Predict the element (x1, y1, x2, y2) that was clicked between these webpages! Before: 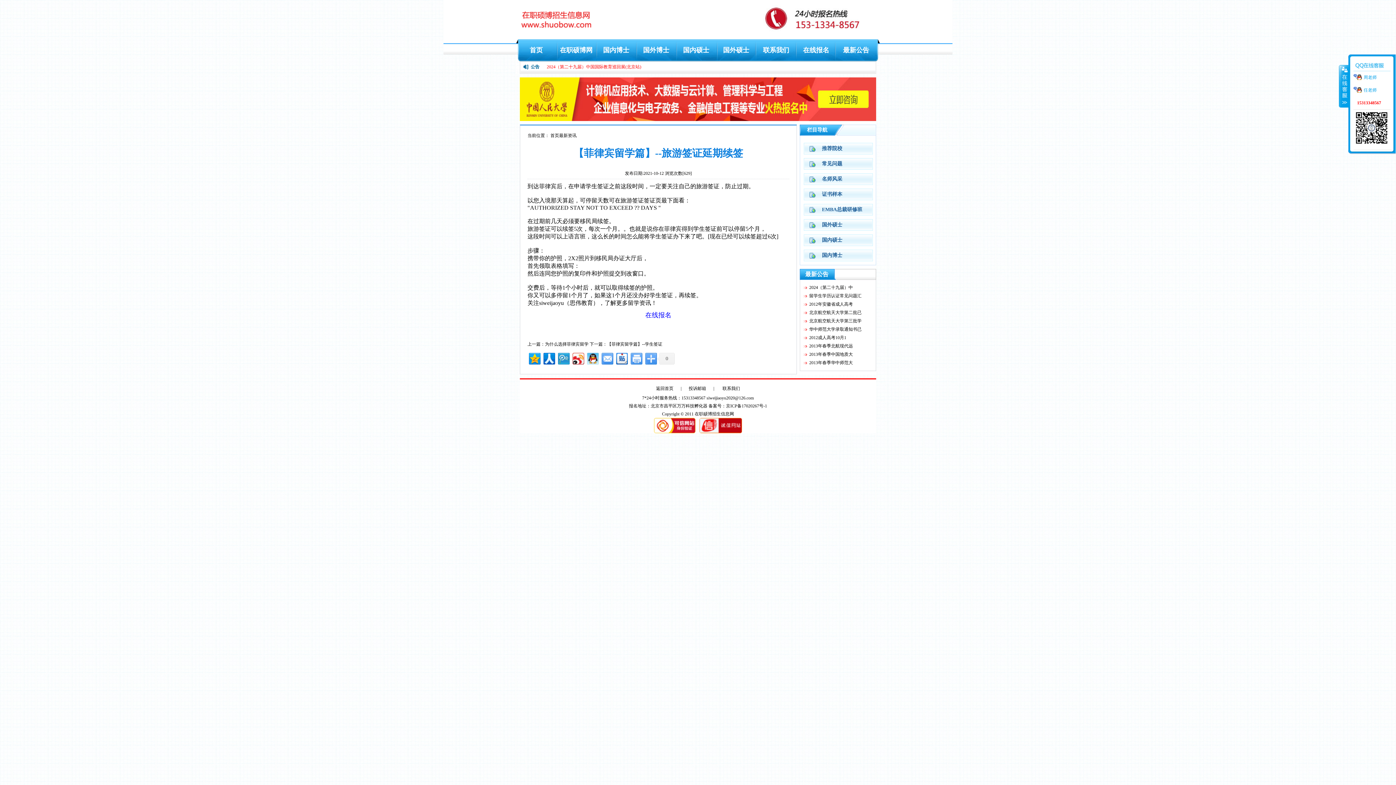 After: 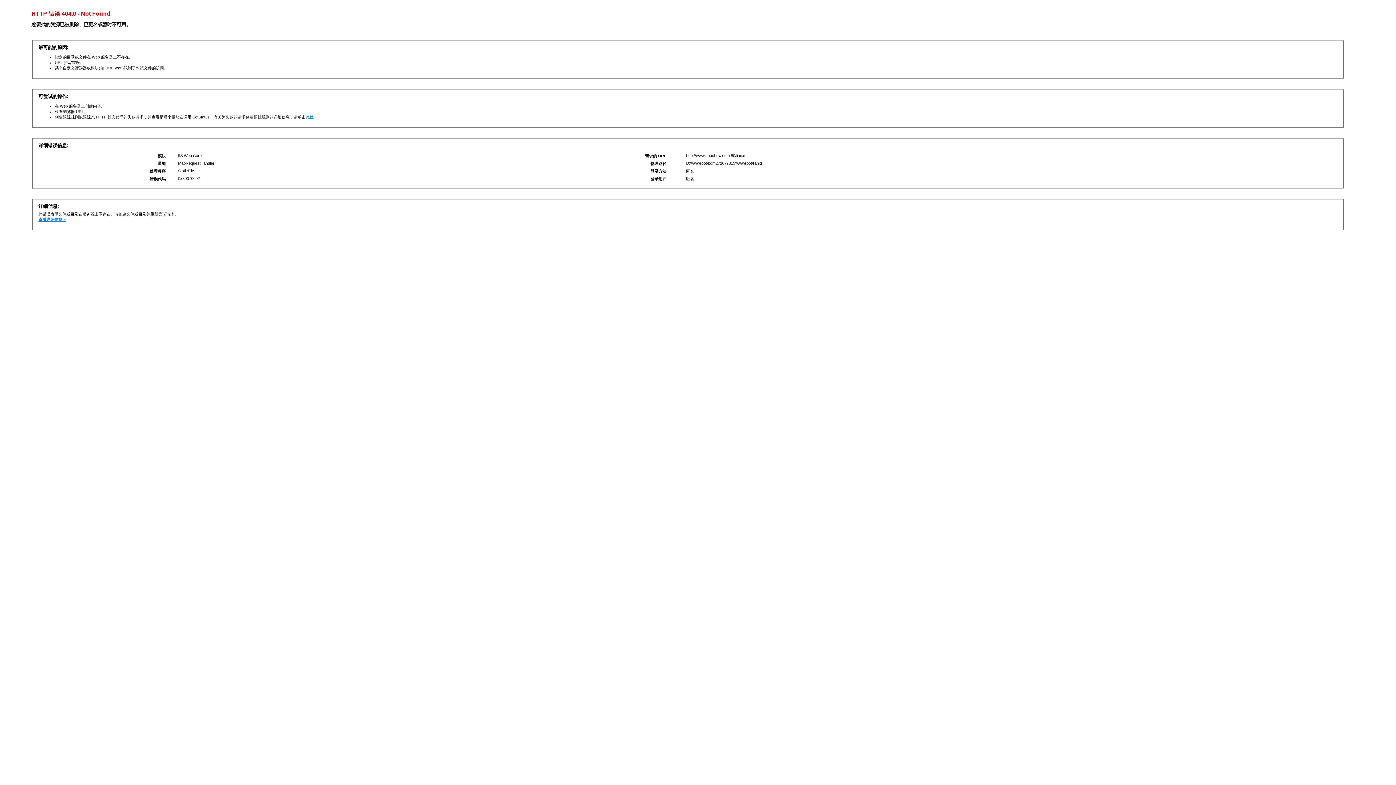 Action: bbox: (715, 386, 747, 391) label: 联系我们